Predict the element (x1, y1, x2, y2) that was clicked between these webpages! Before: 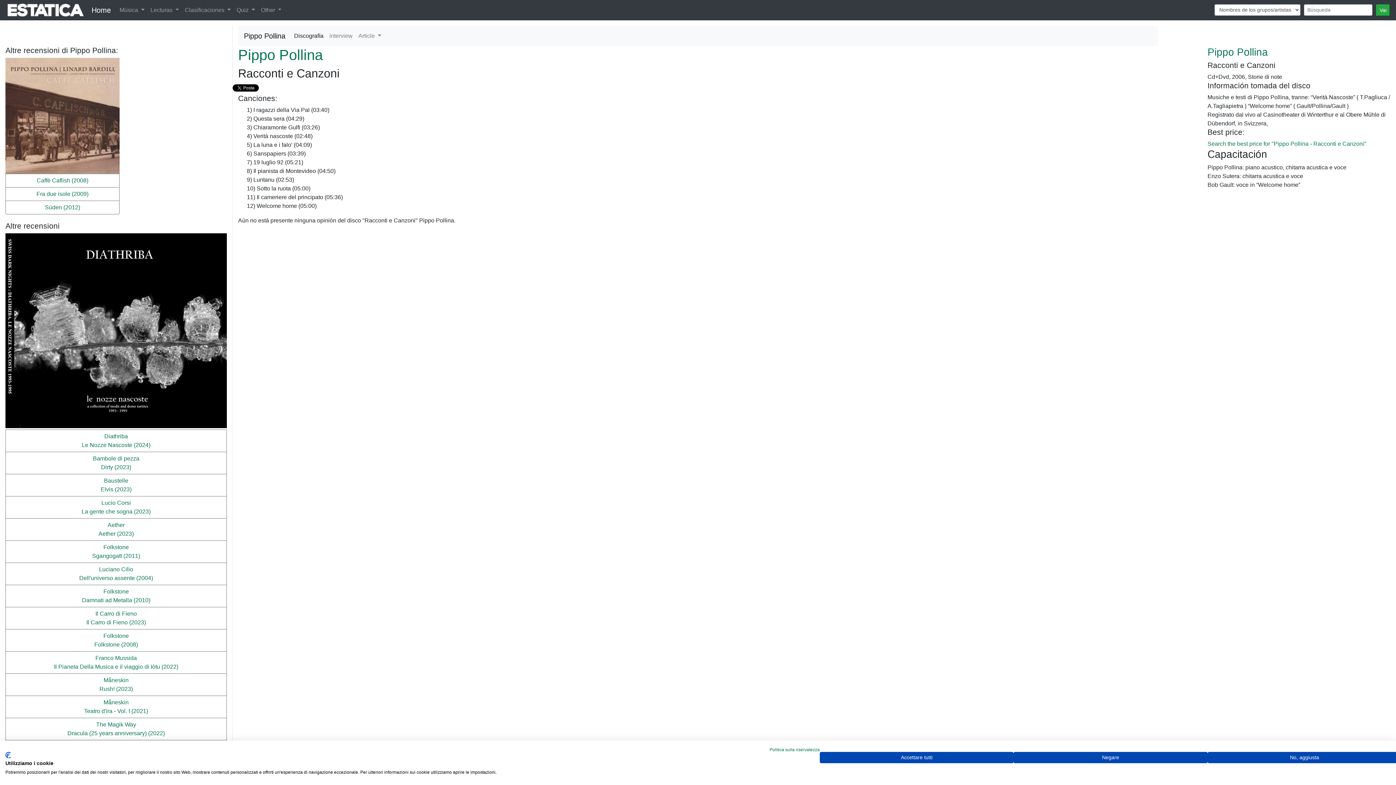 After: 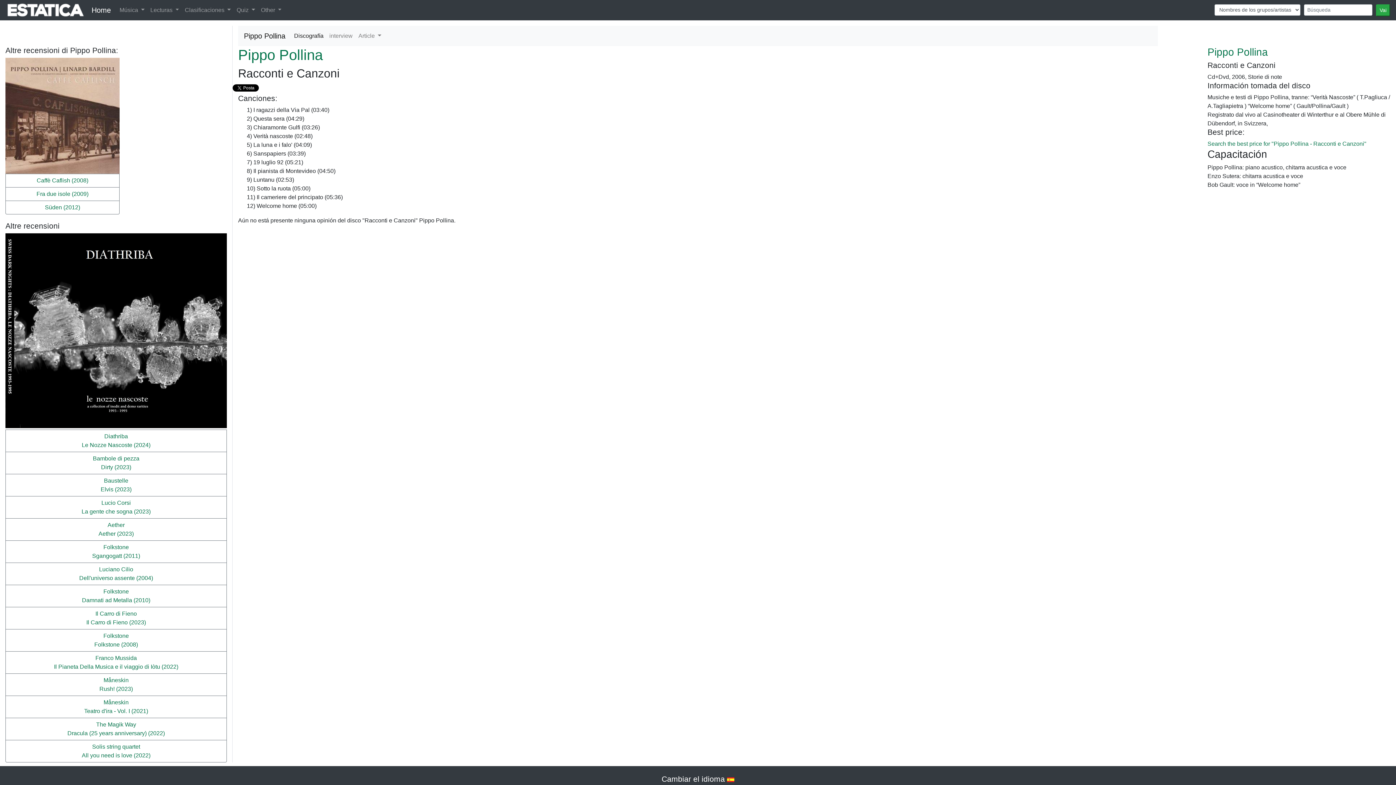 Action: bbox: (1013, 752, 1207, 763) label: Negare tutti i cookies